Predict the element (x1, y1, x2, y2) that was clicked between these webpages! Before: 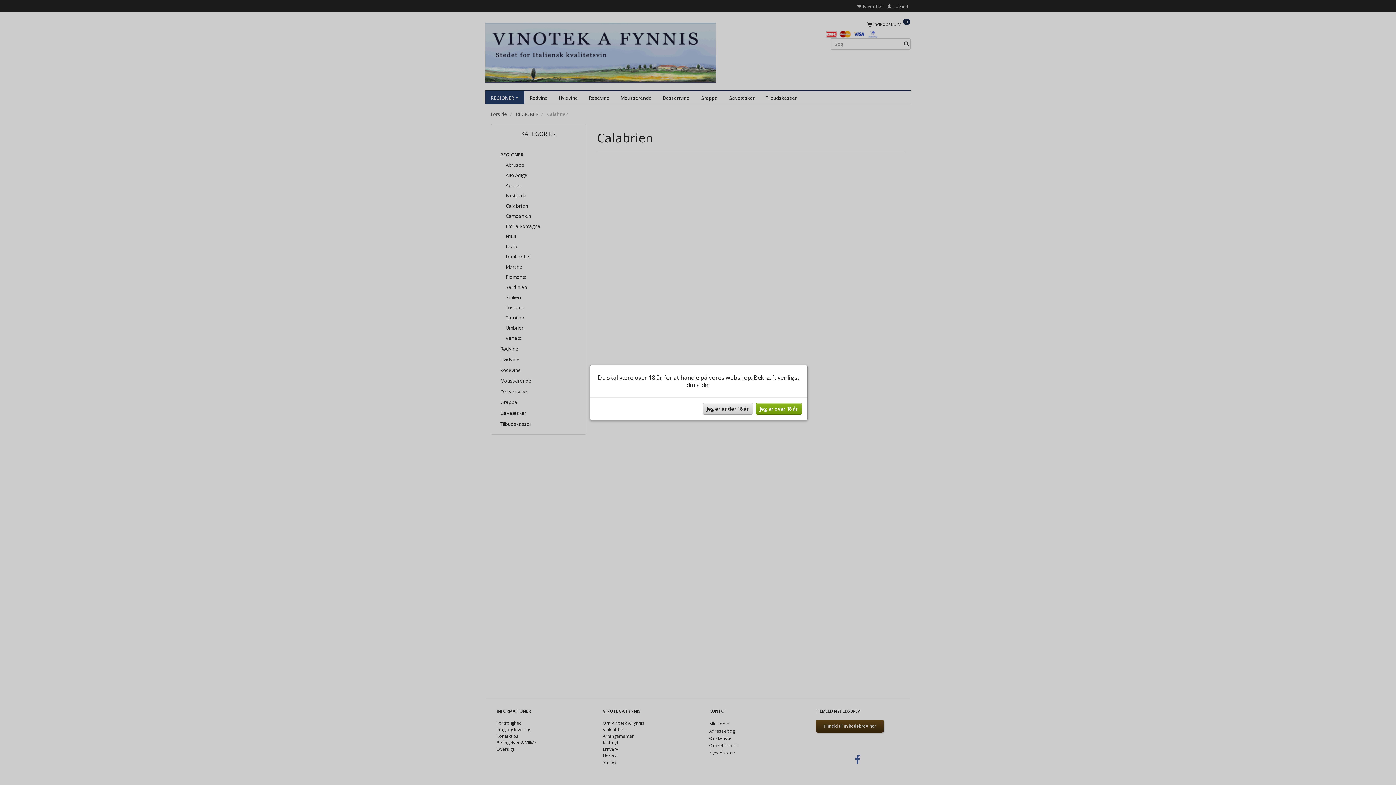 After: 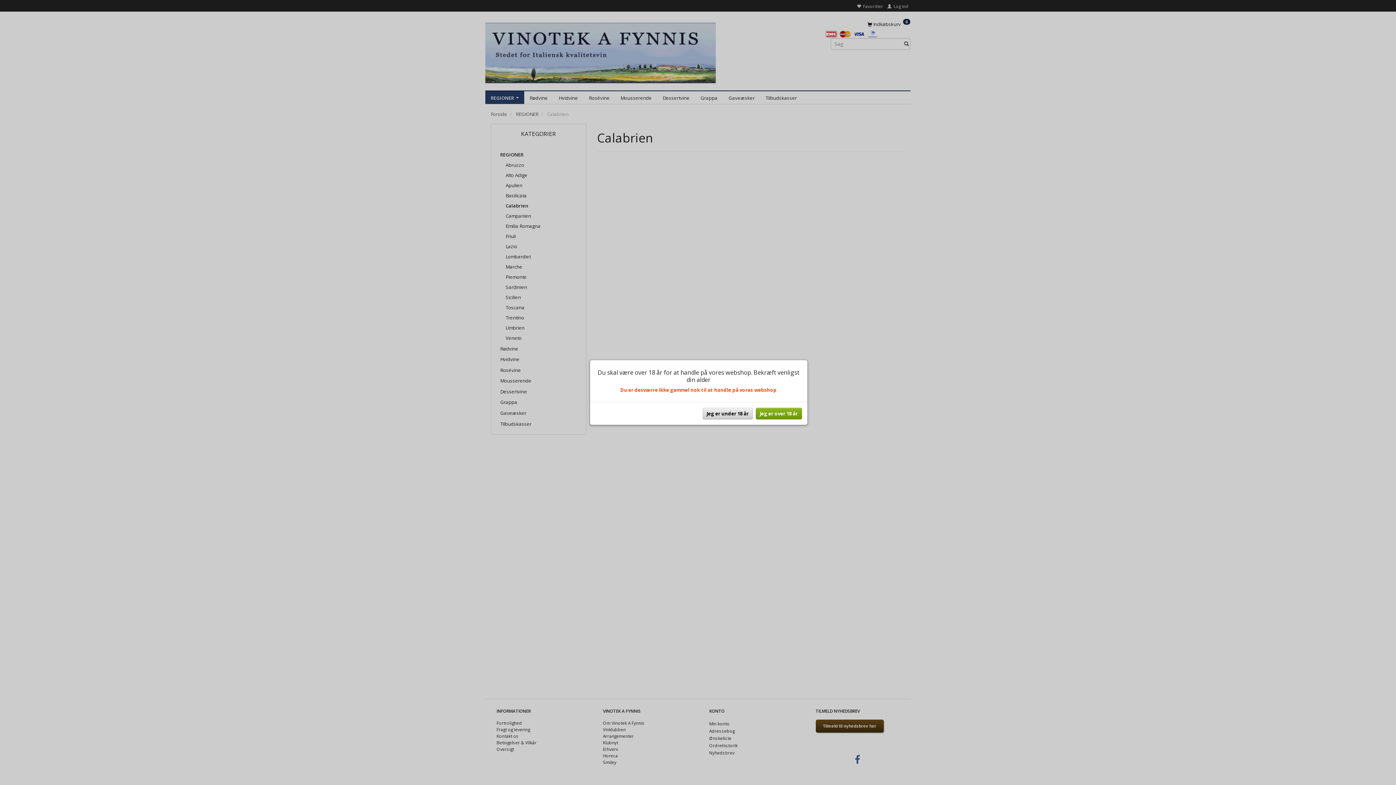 Action: bbox: (702, 403, 752, 414) label: Jeg er under 18 år